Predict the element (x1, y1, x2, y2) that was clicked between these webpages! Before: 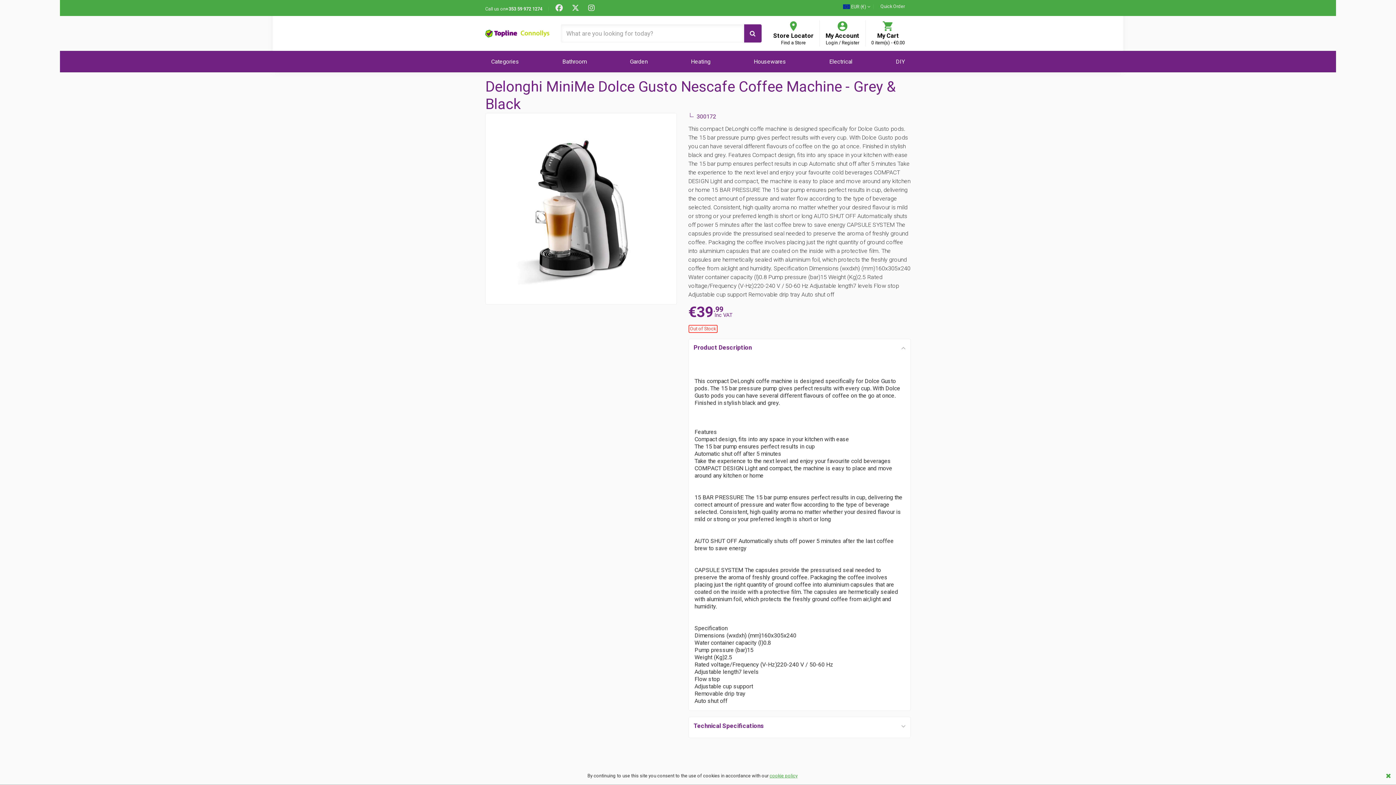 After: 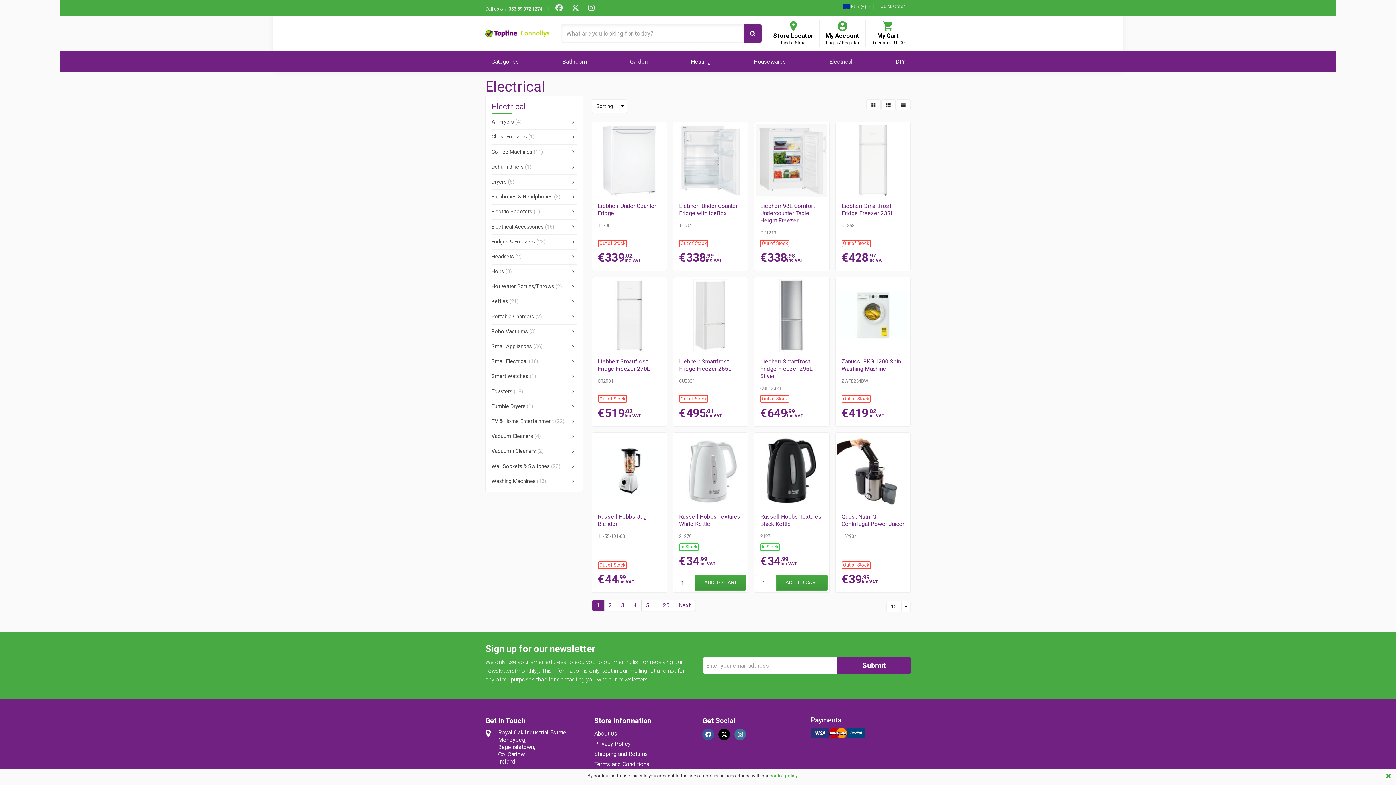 Action: label: Electrical bbox: (823, 51, 858, 72)